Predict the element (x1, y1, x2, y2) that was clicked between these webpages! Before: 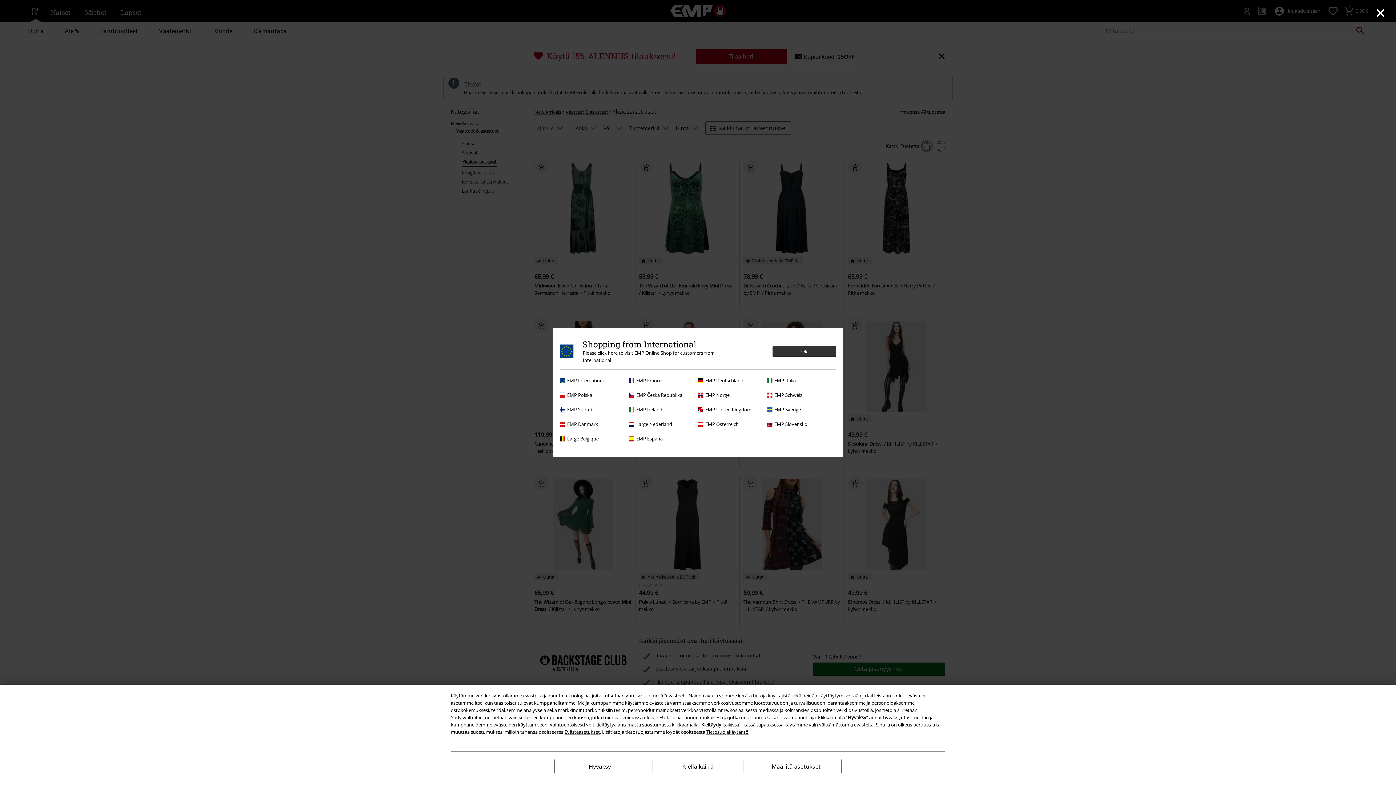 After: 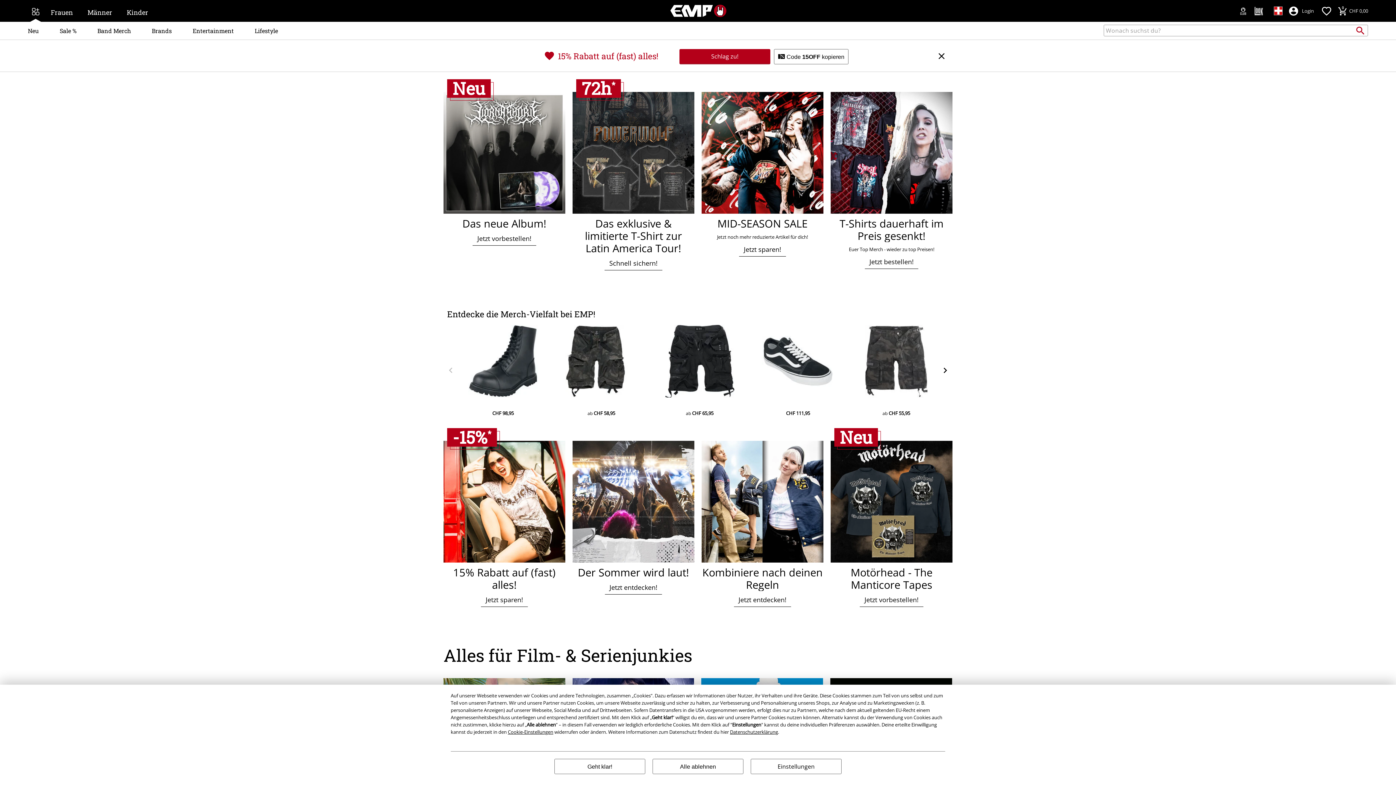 Action: label: EMP Schweiz bbox: (767, 391, 832, 398)